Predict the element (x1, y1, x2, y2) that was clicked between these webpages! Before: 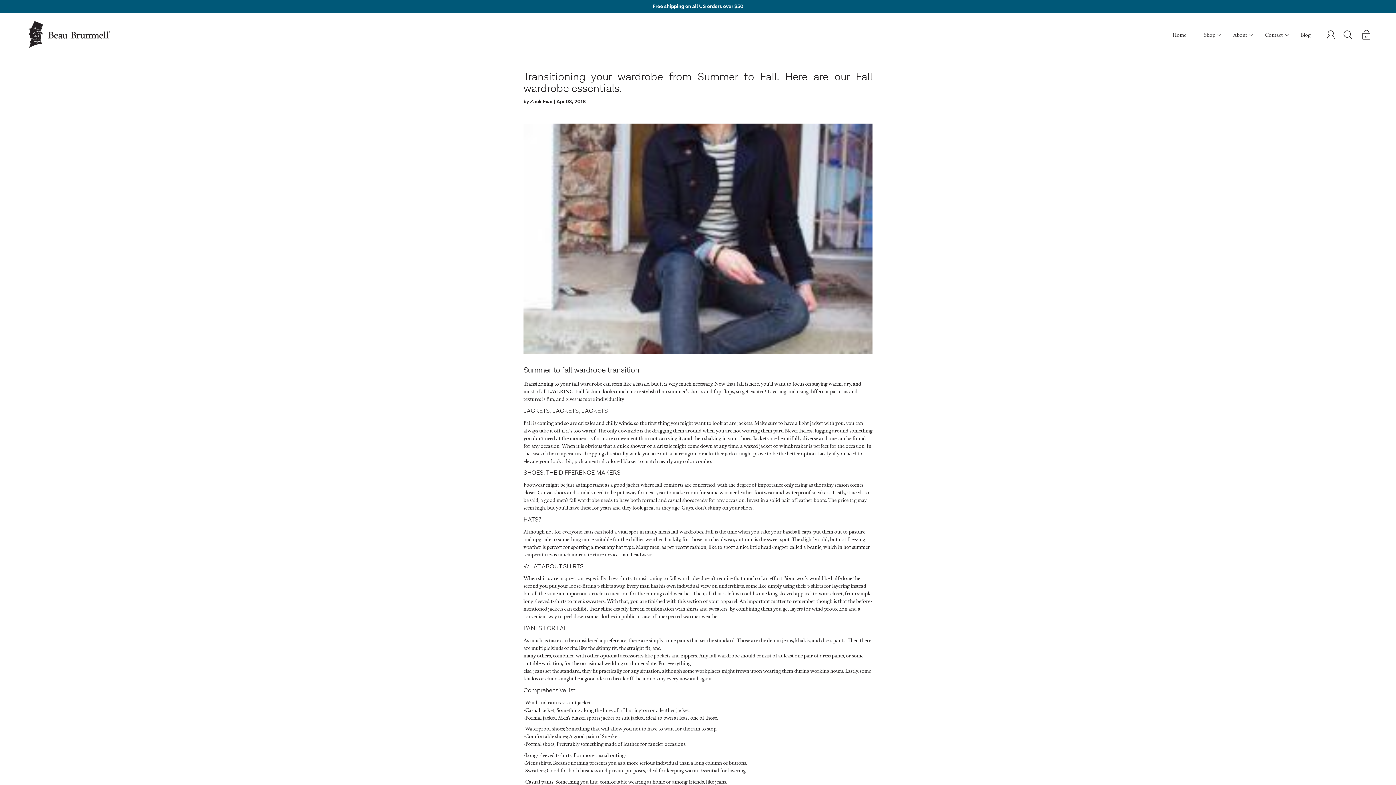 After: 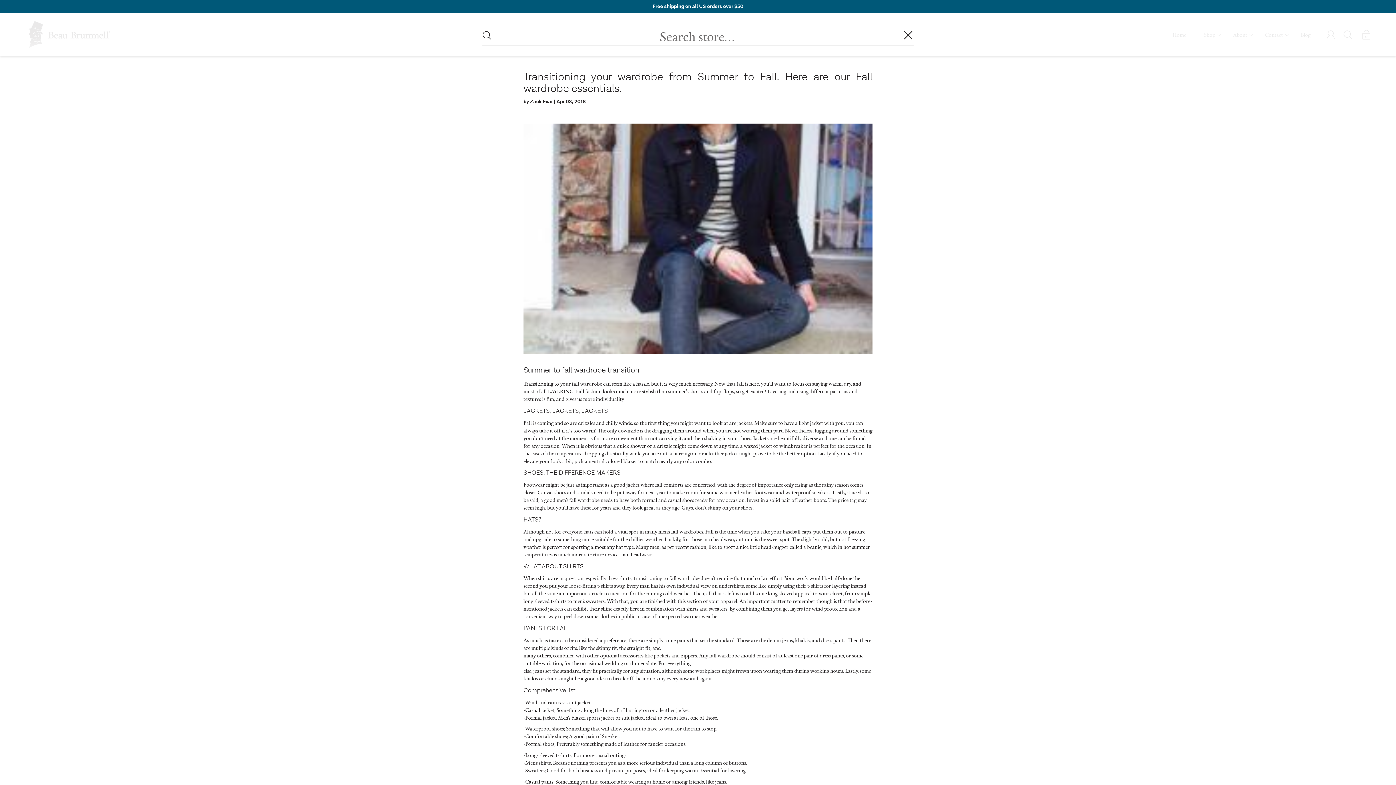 Action: bbox: (1342, 29, 1353, 40)